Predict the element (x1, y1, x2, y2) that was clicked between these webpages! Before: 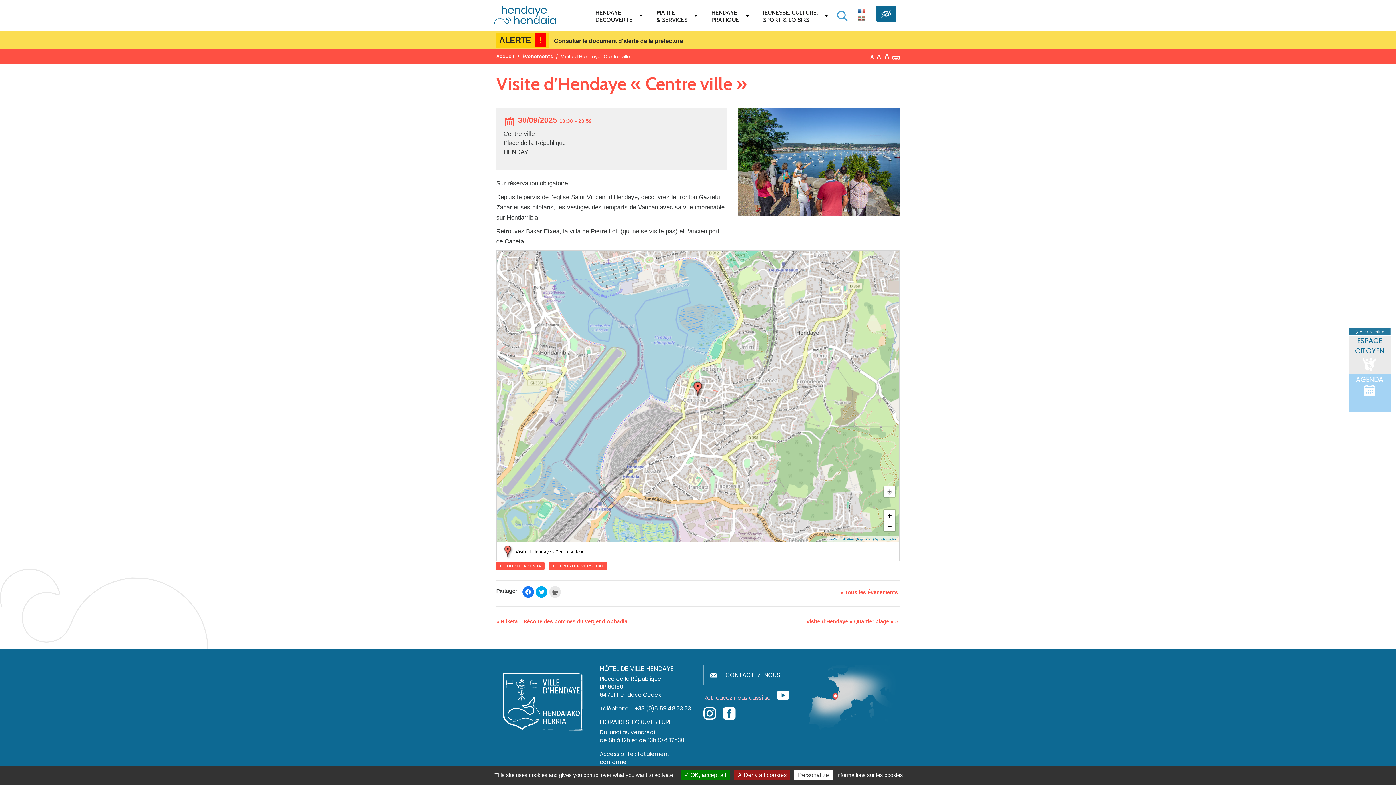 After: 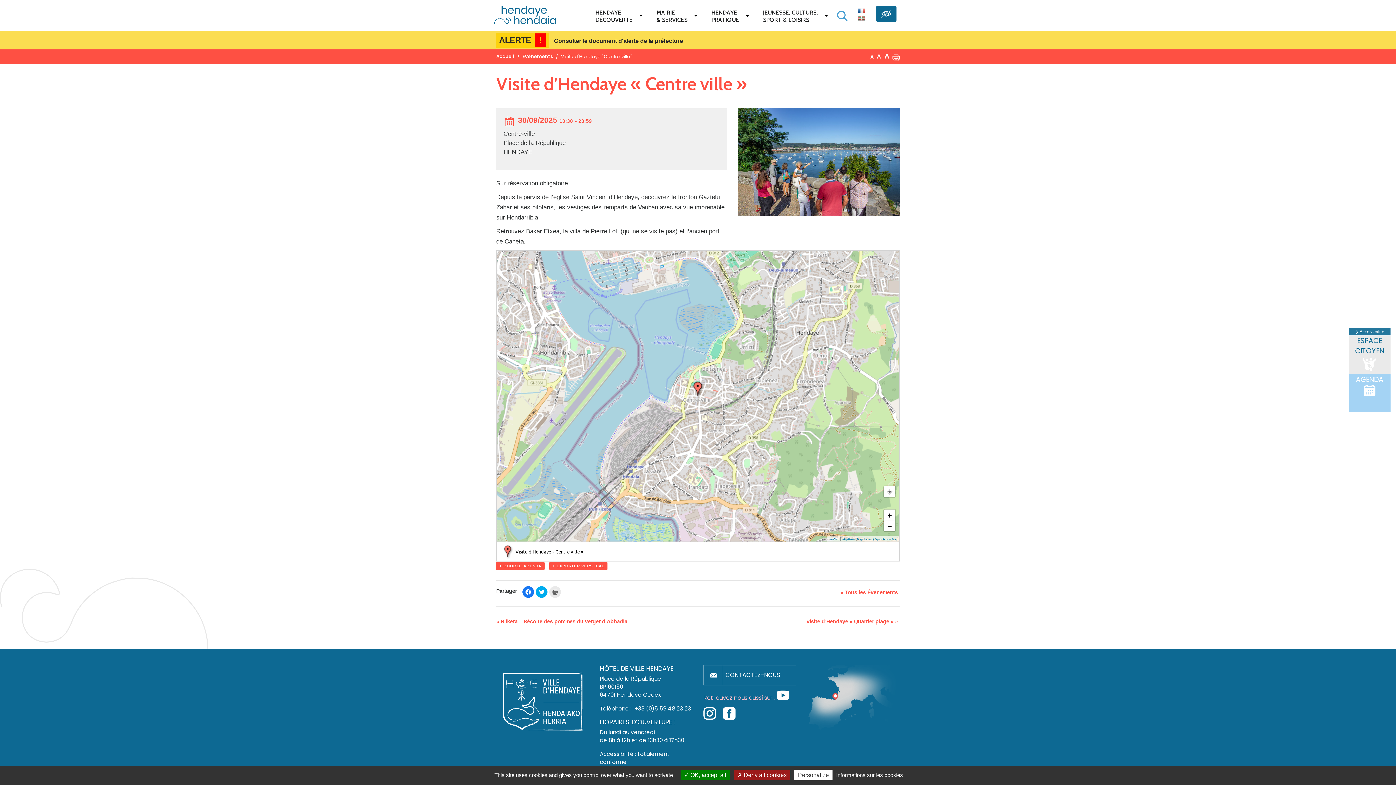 Action: label: LANGUE ACTIVE bbox: (858, 7, 865, 14)